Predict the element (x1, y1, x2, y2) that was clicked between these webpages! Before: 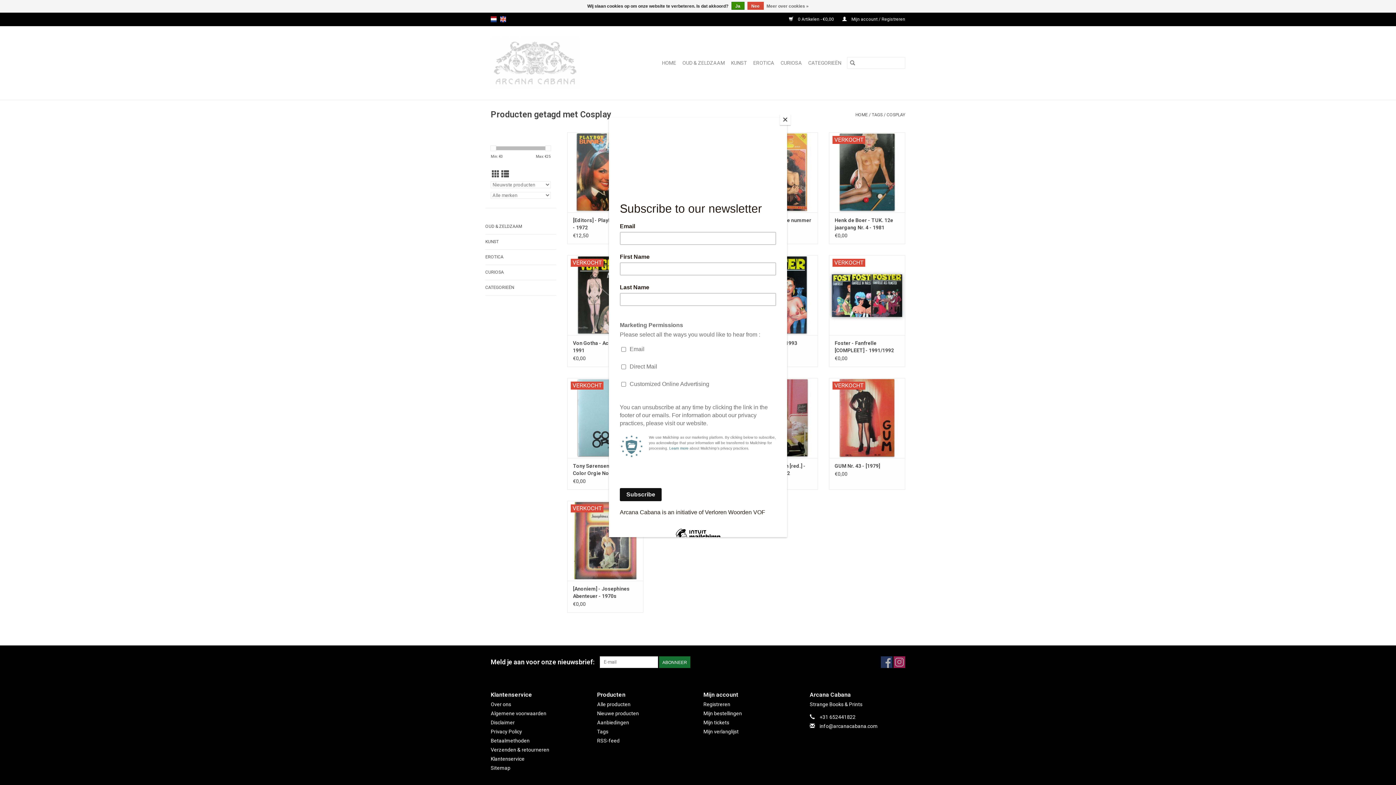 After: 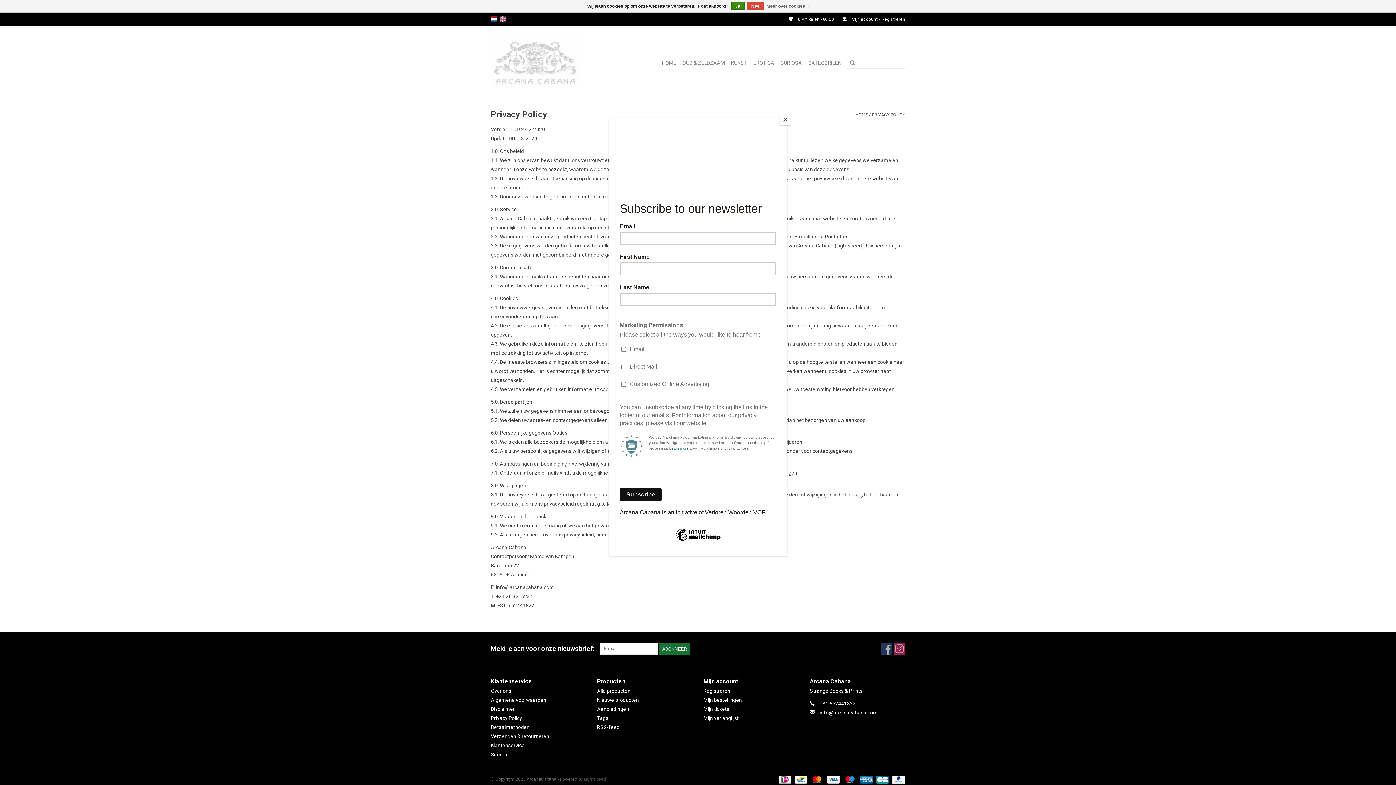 Action: label: Meer over cookies » bbox: (766, 1, 808, 10)